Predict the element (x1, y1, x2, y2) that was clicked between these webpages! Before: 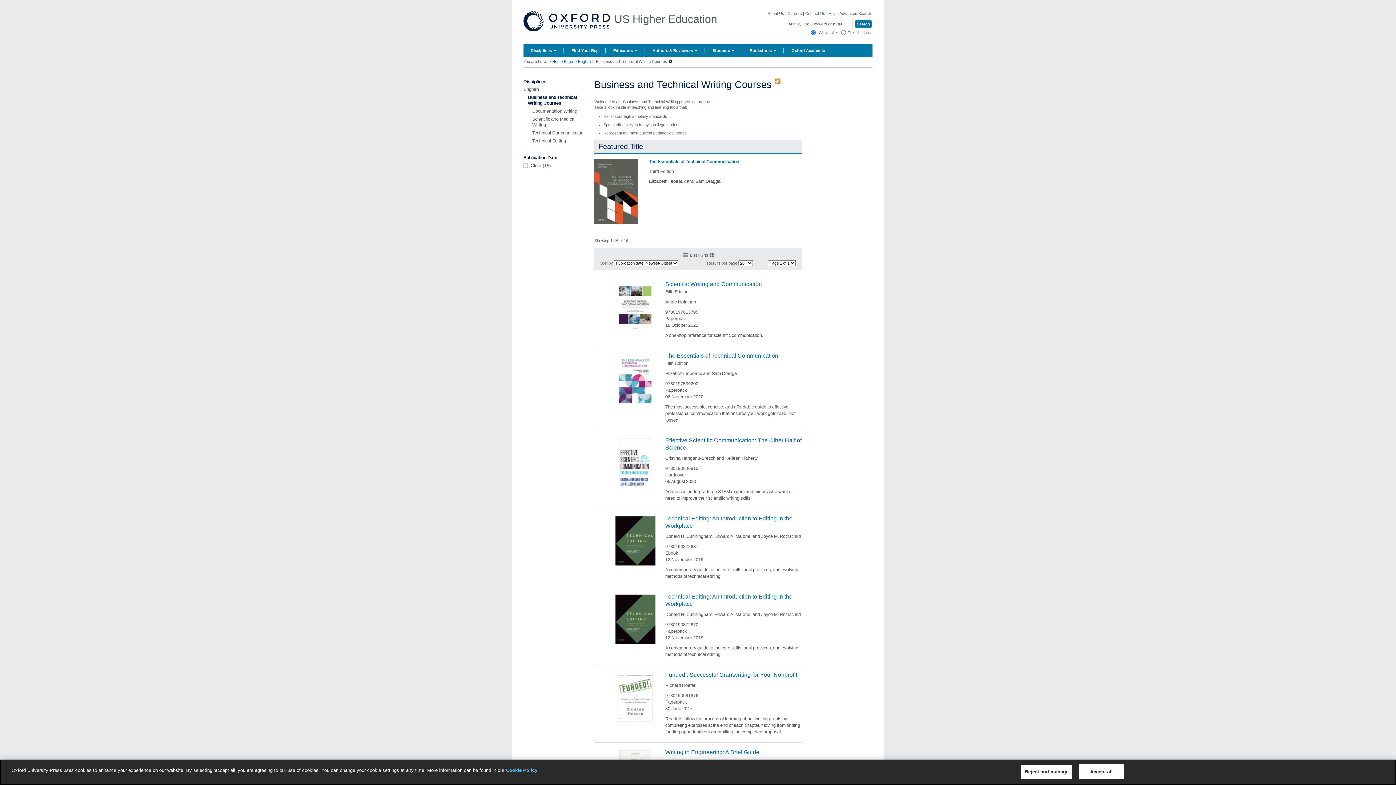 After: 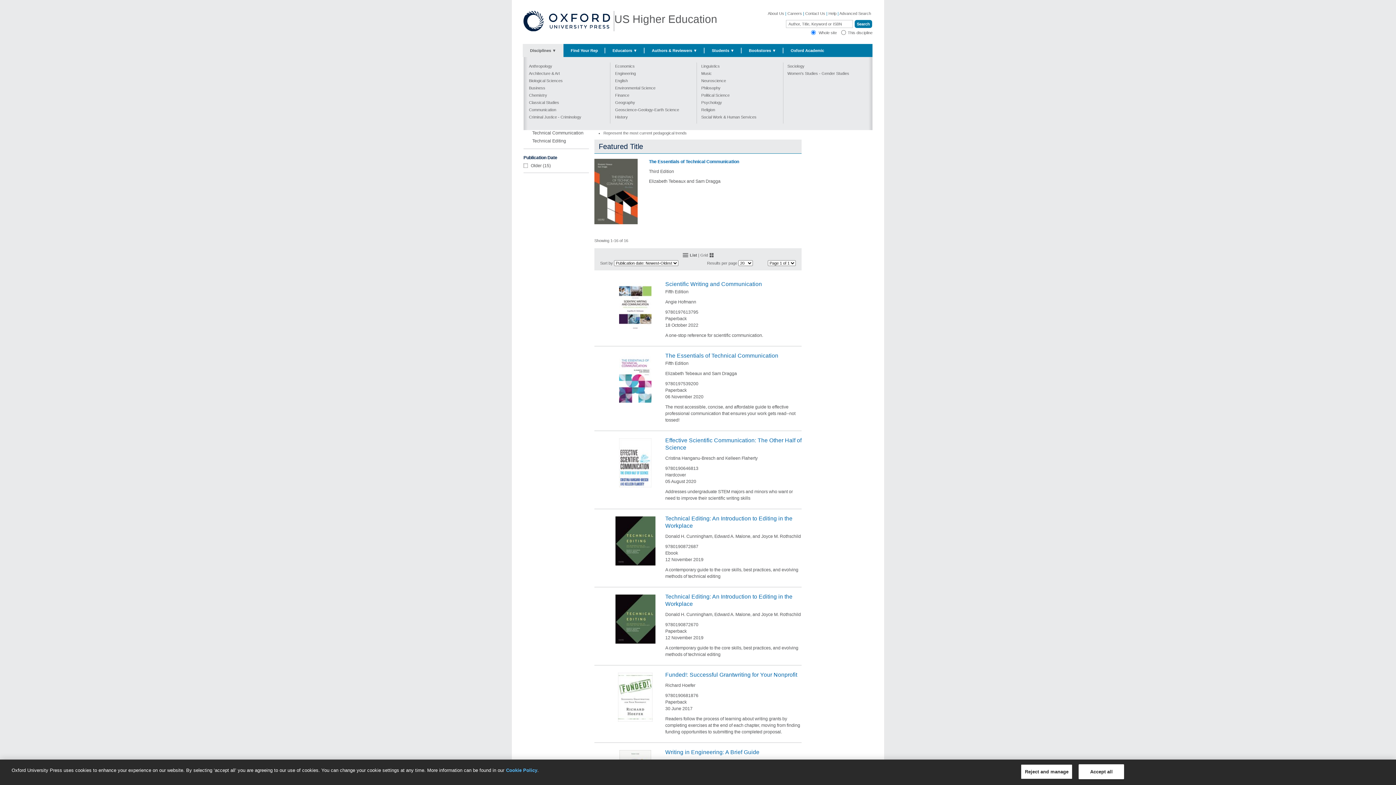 Action: bbox: (523, 44, 564, 57) label: Disciplines ▼